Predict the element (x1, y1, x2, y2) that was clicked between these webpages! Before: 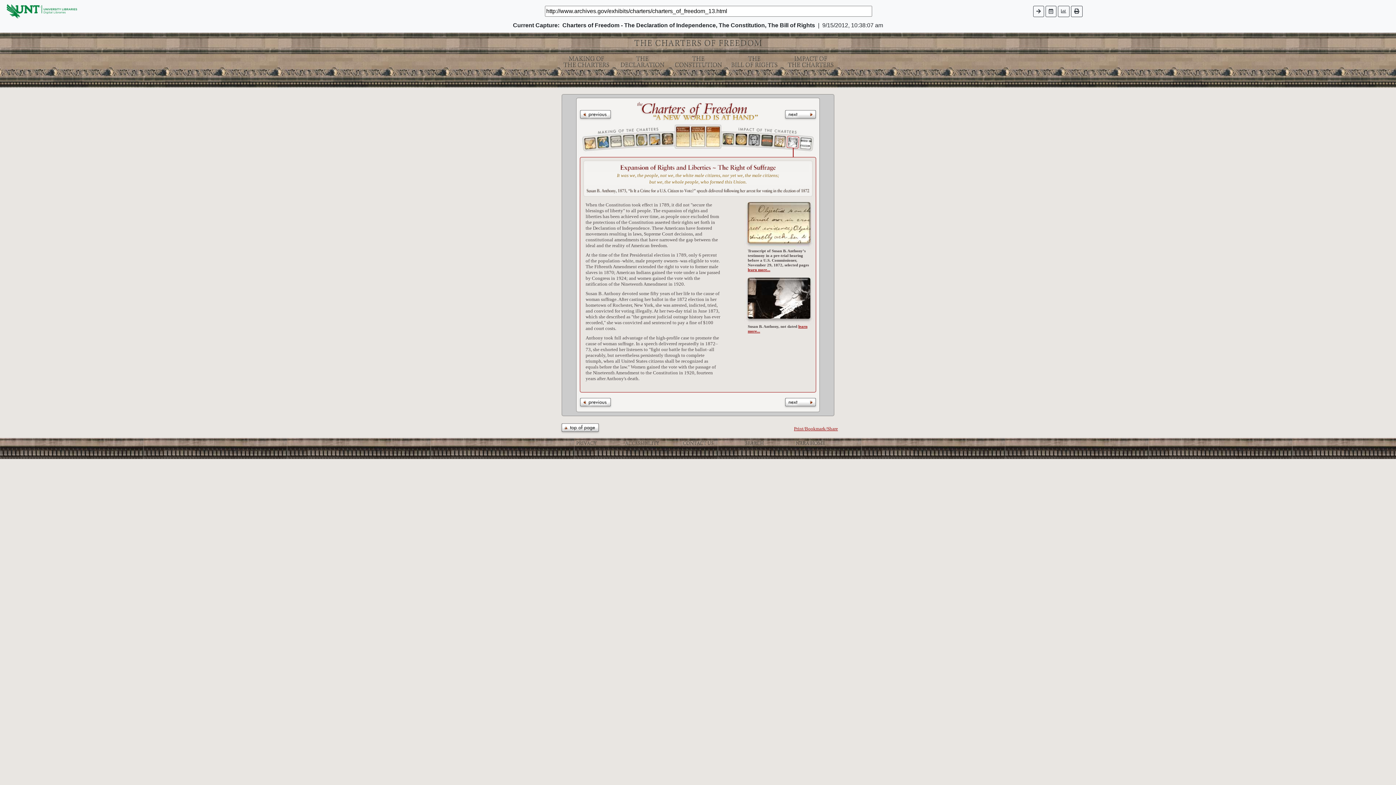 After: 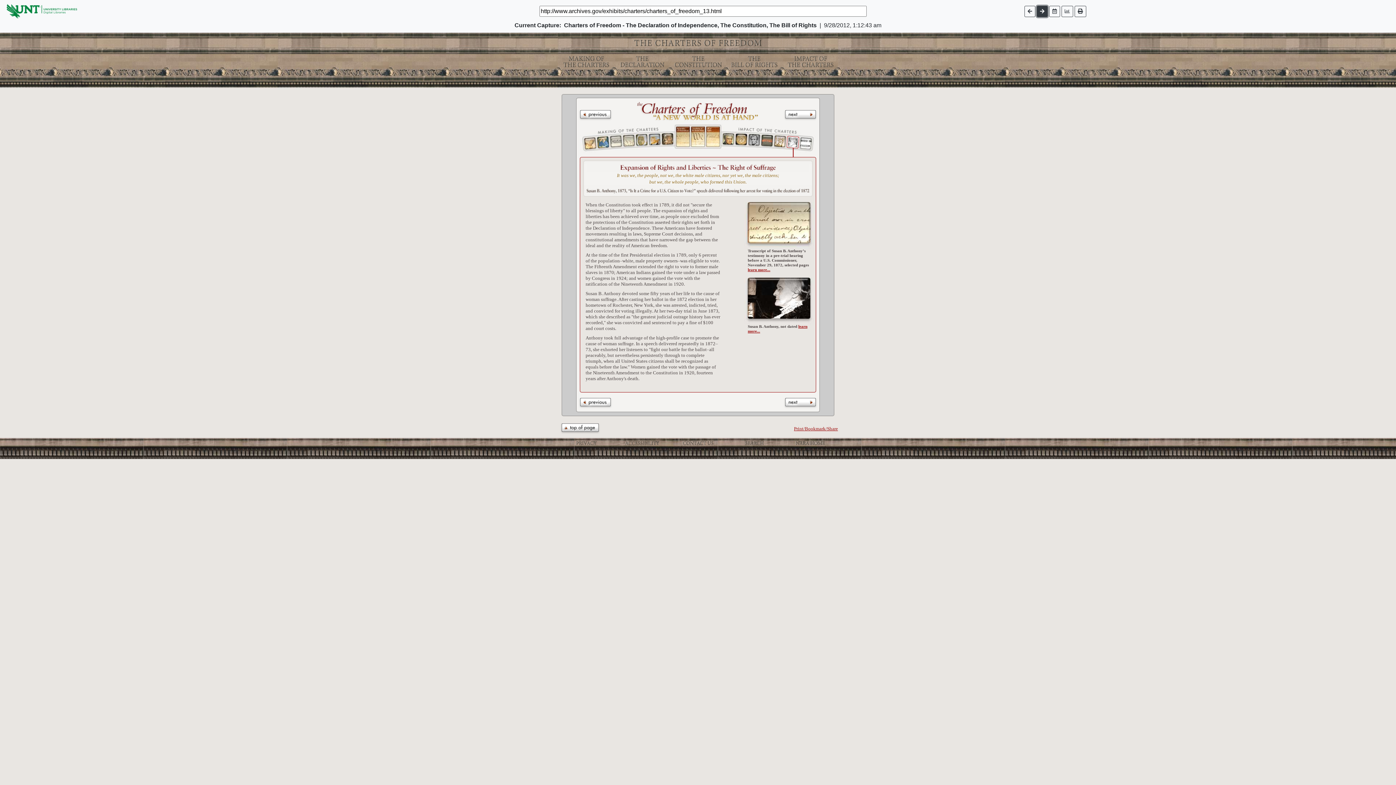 Action: bbox: (1033, 5, 1044, 16)